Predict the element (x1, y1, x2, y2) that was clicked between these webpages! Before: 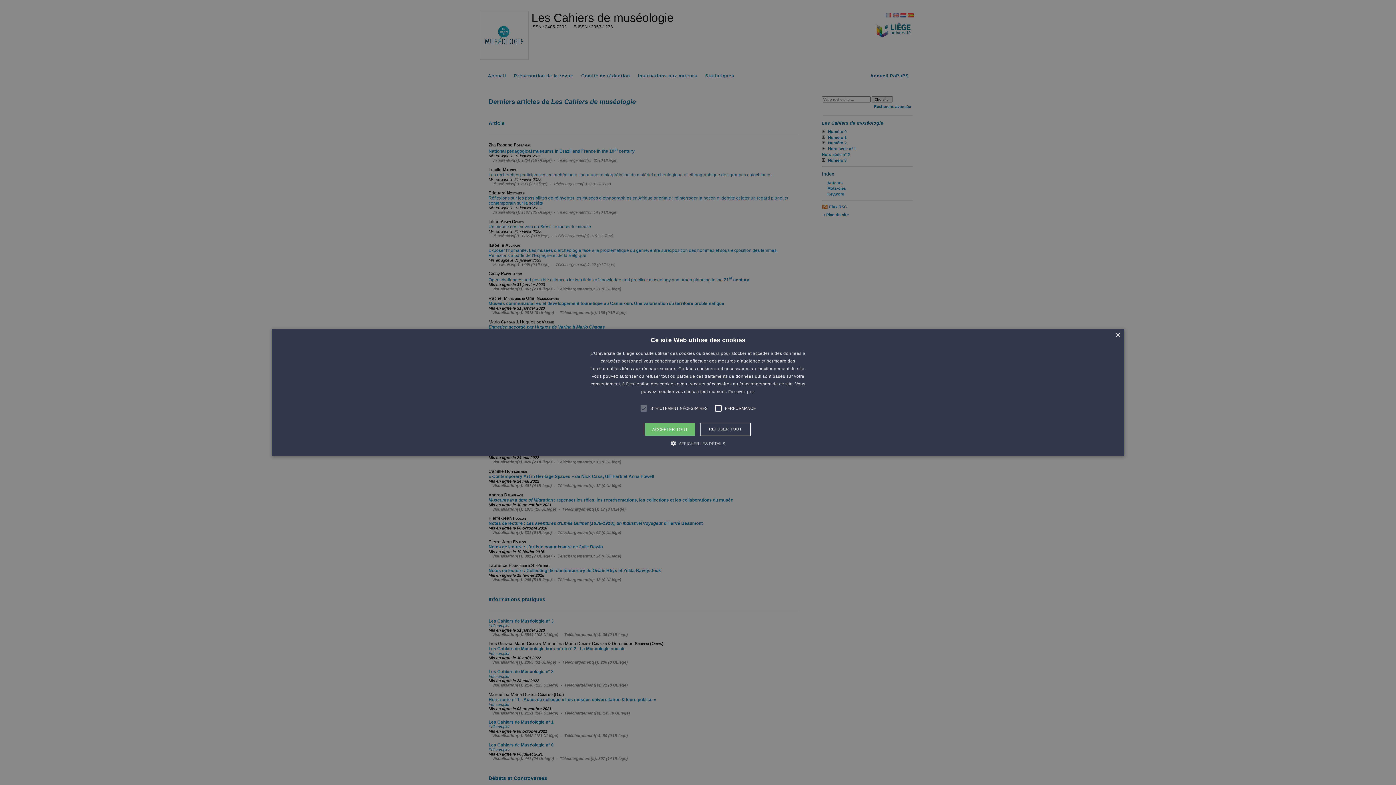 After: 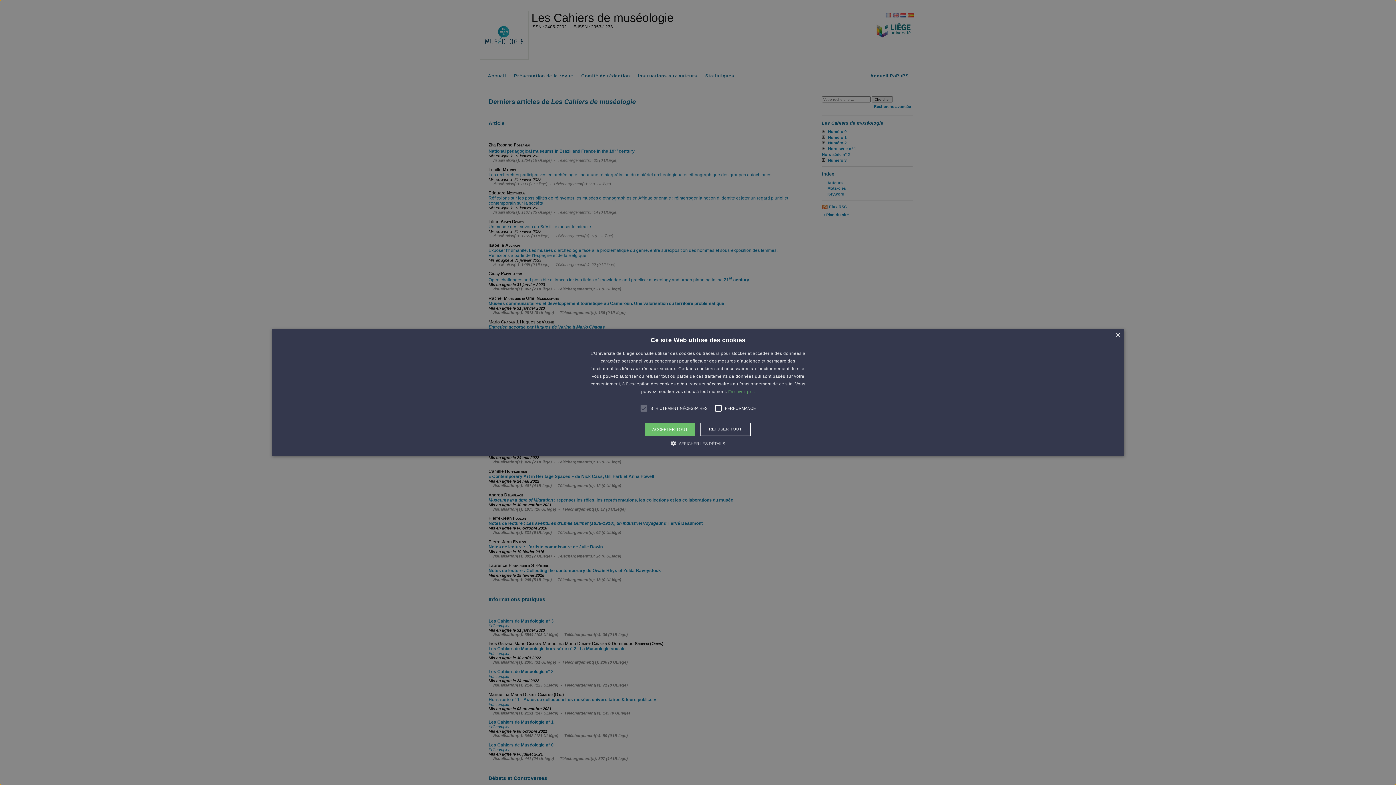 Action: bbox: (728, 389, 755, 394) label: En savoir plus